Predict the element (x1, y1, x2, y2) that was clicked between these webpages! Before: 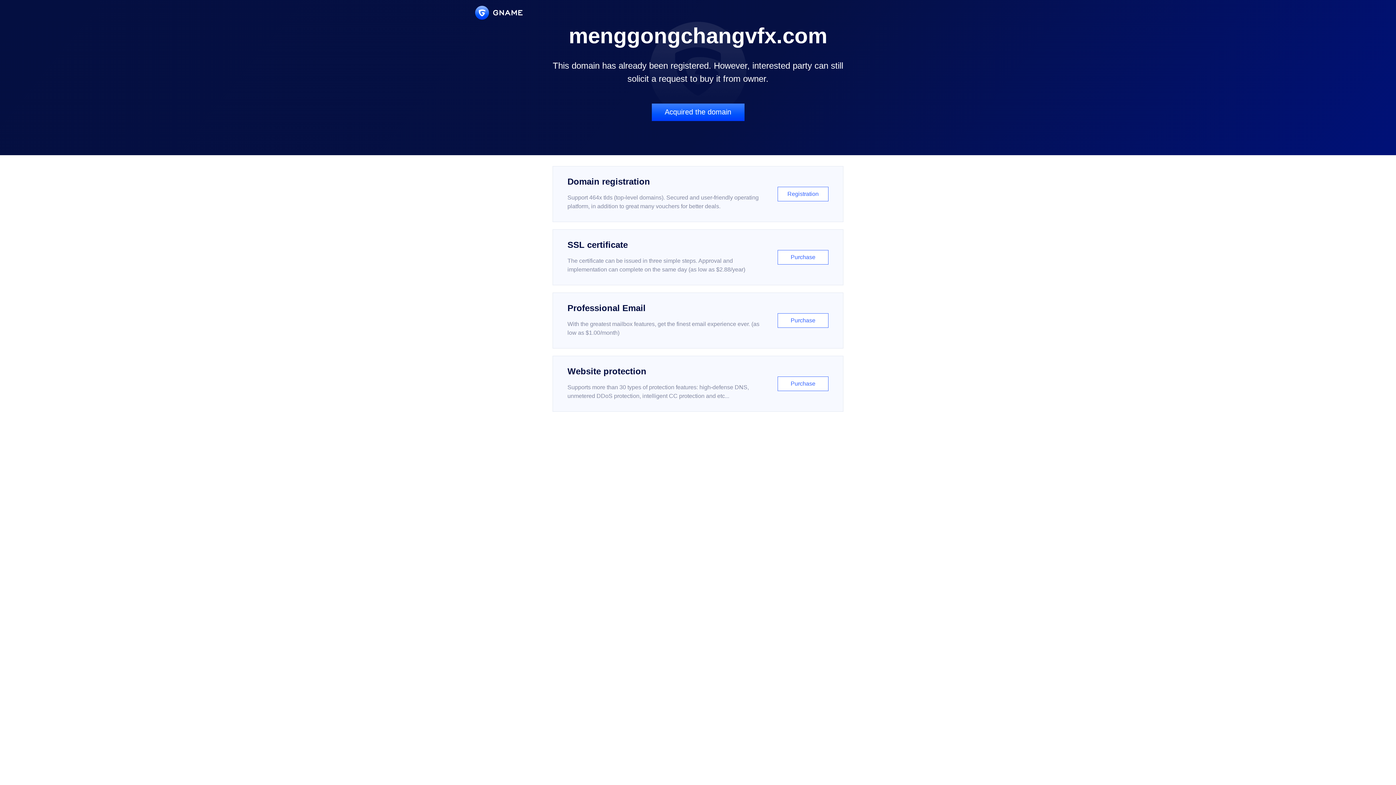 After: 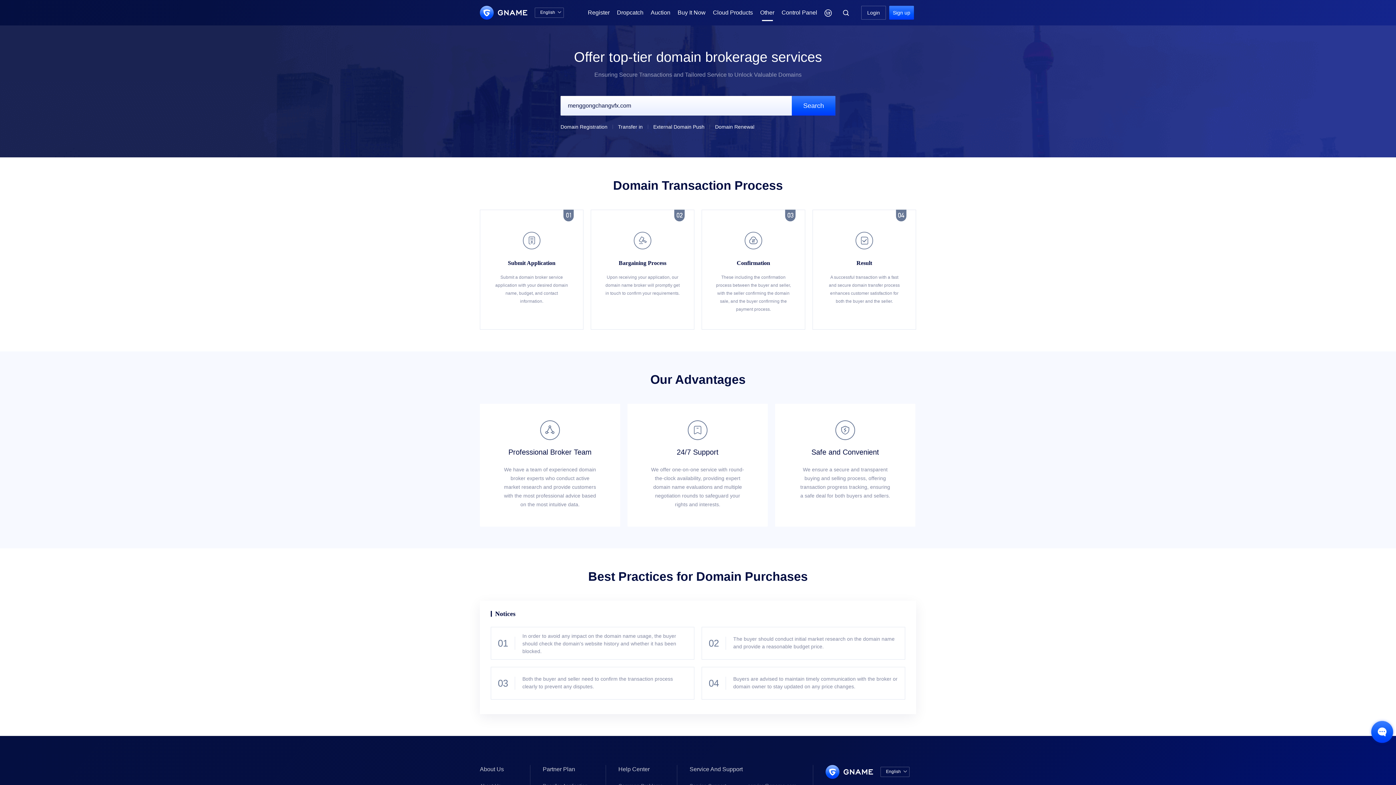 Action: label: Acquired the domain bbox: (651, 103, 744, 121)